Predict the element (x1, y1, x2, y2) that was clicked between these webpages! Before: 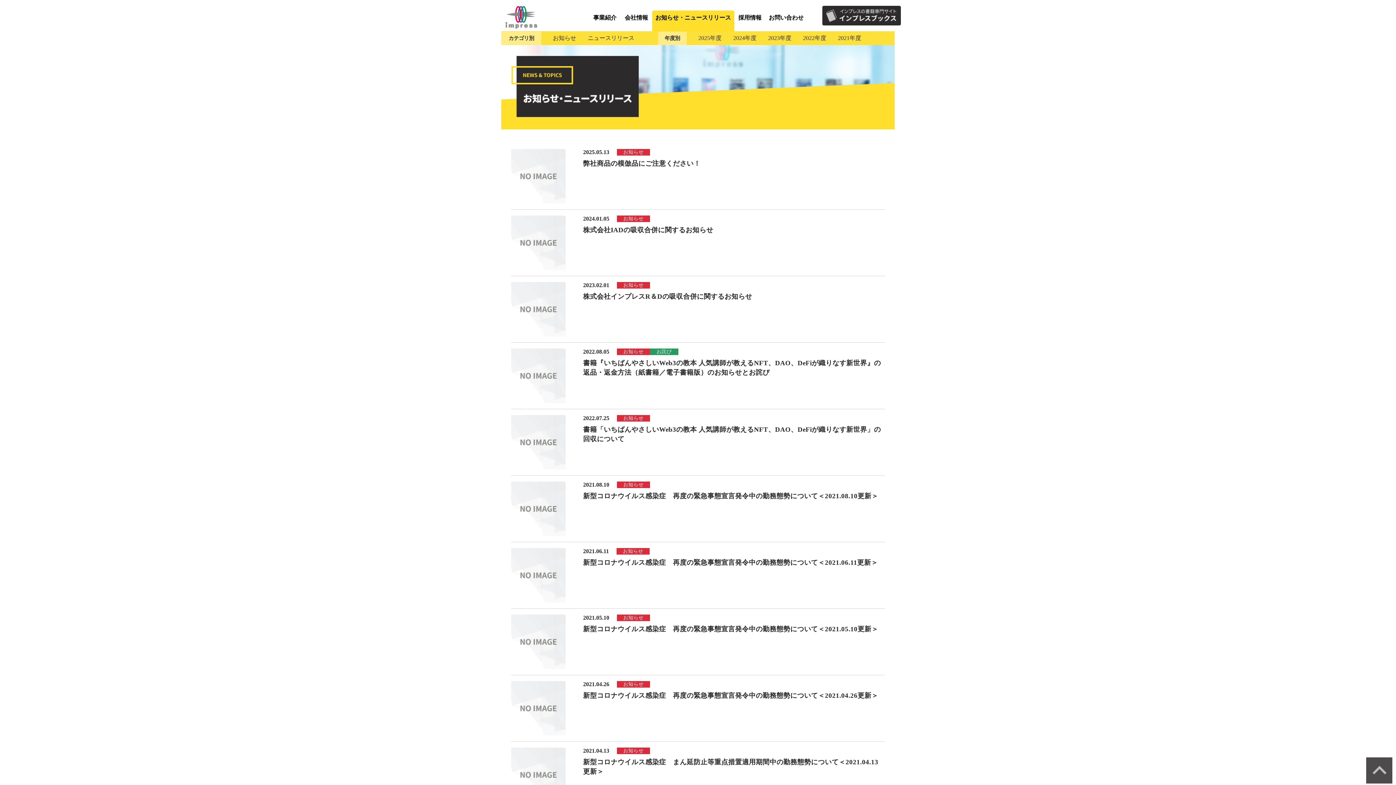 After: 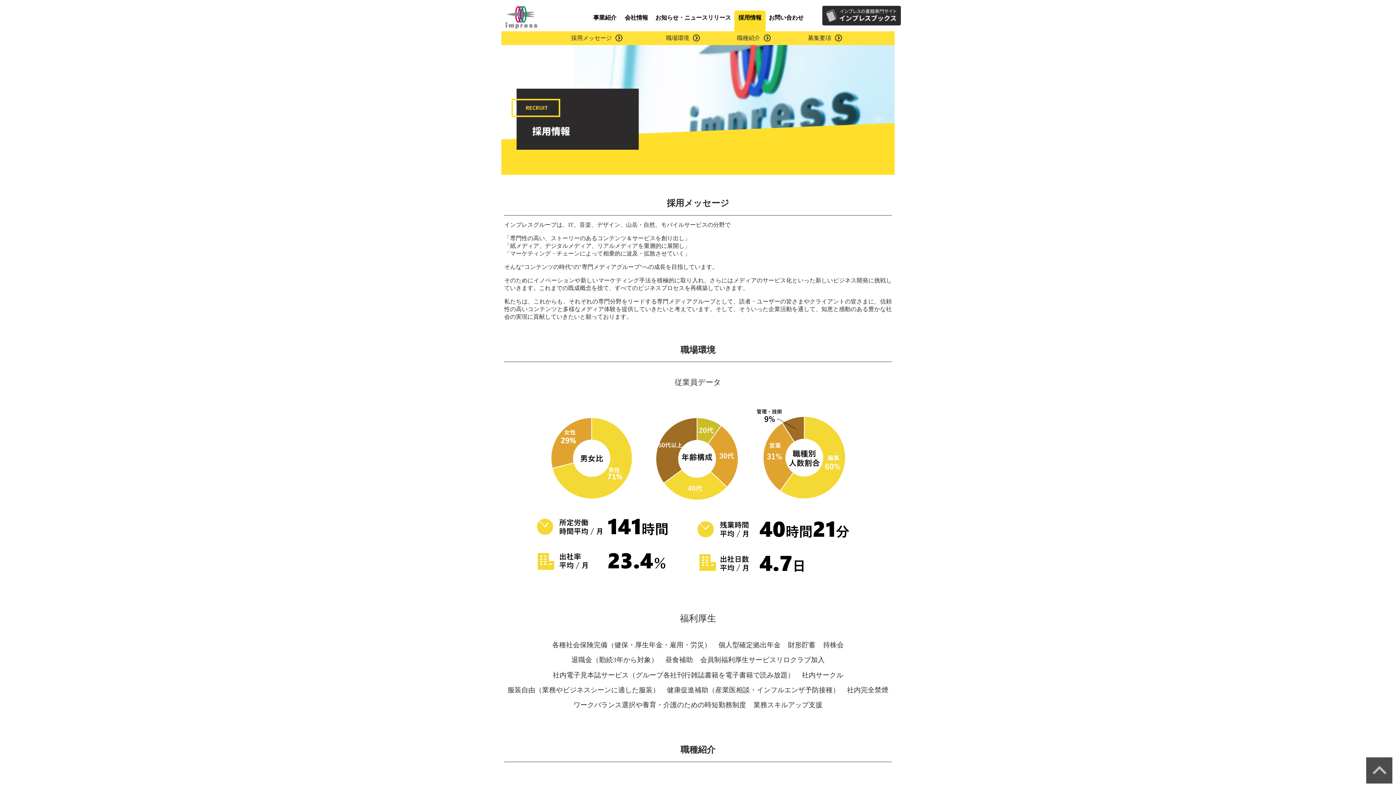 Action: label: 採用情報 bbox: (734, 10, 765, 25)